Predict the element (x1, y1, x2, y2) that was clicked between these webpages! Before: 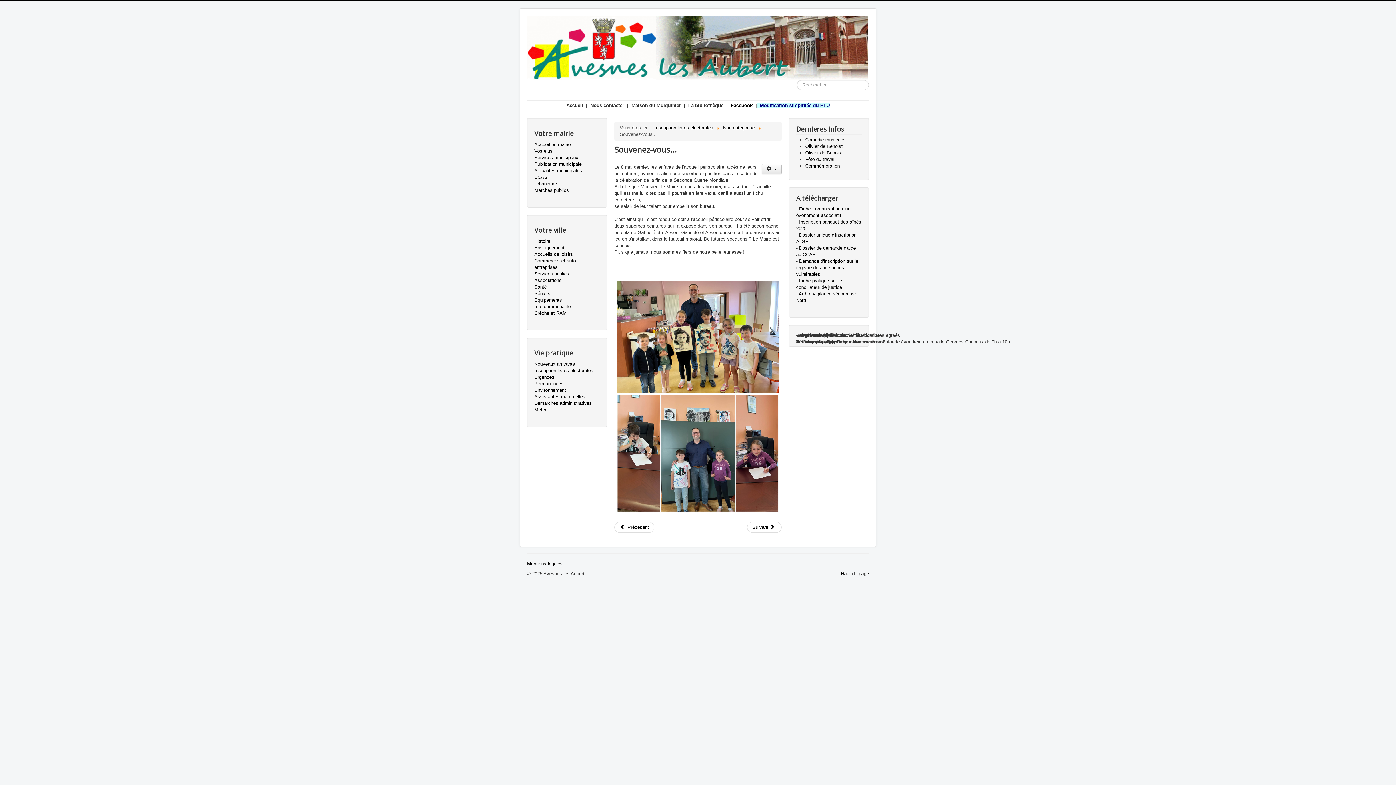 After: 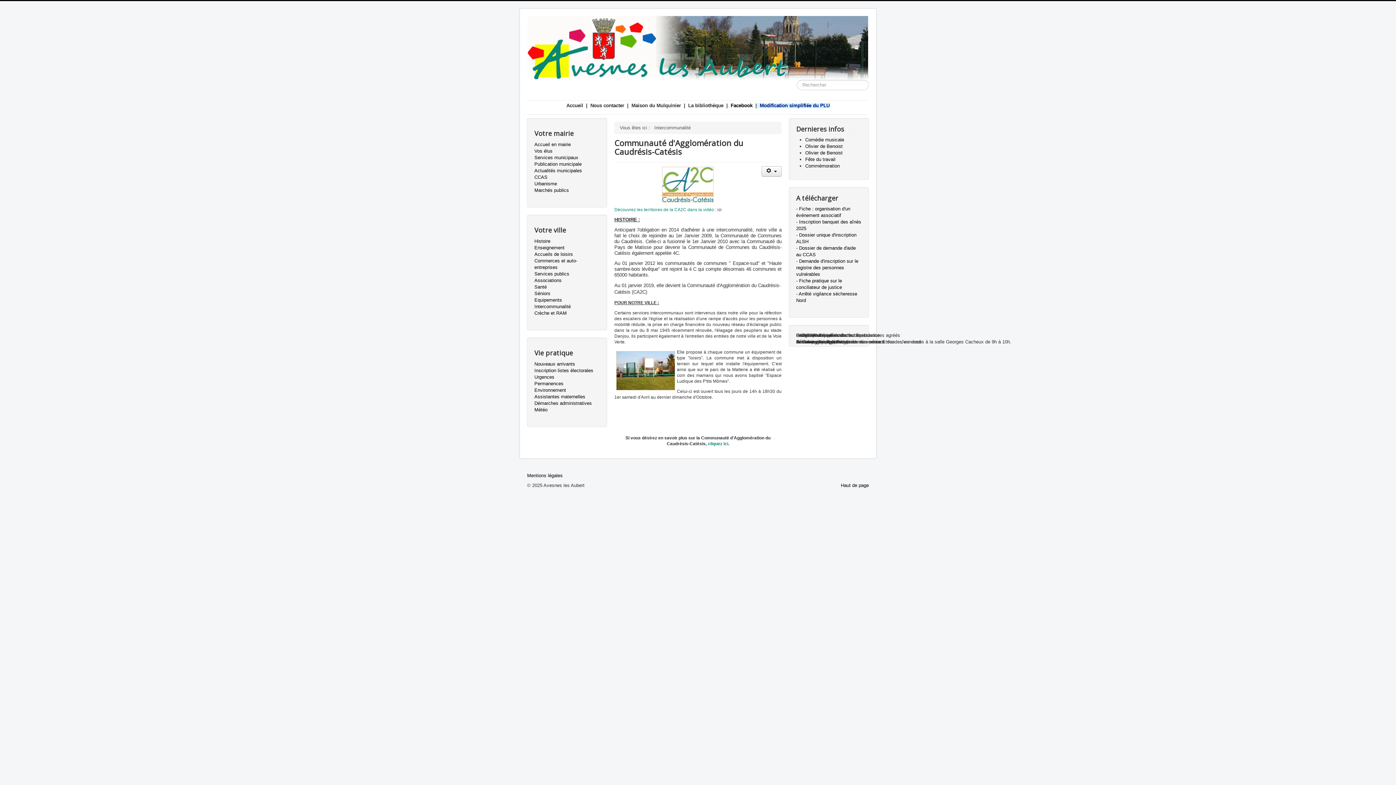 Action: bbox: (534, 303, 600, 310) label: Intercommunalité